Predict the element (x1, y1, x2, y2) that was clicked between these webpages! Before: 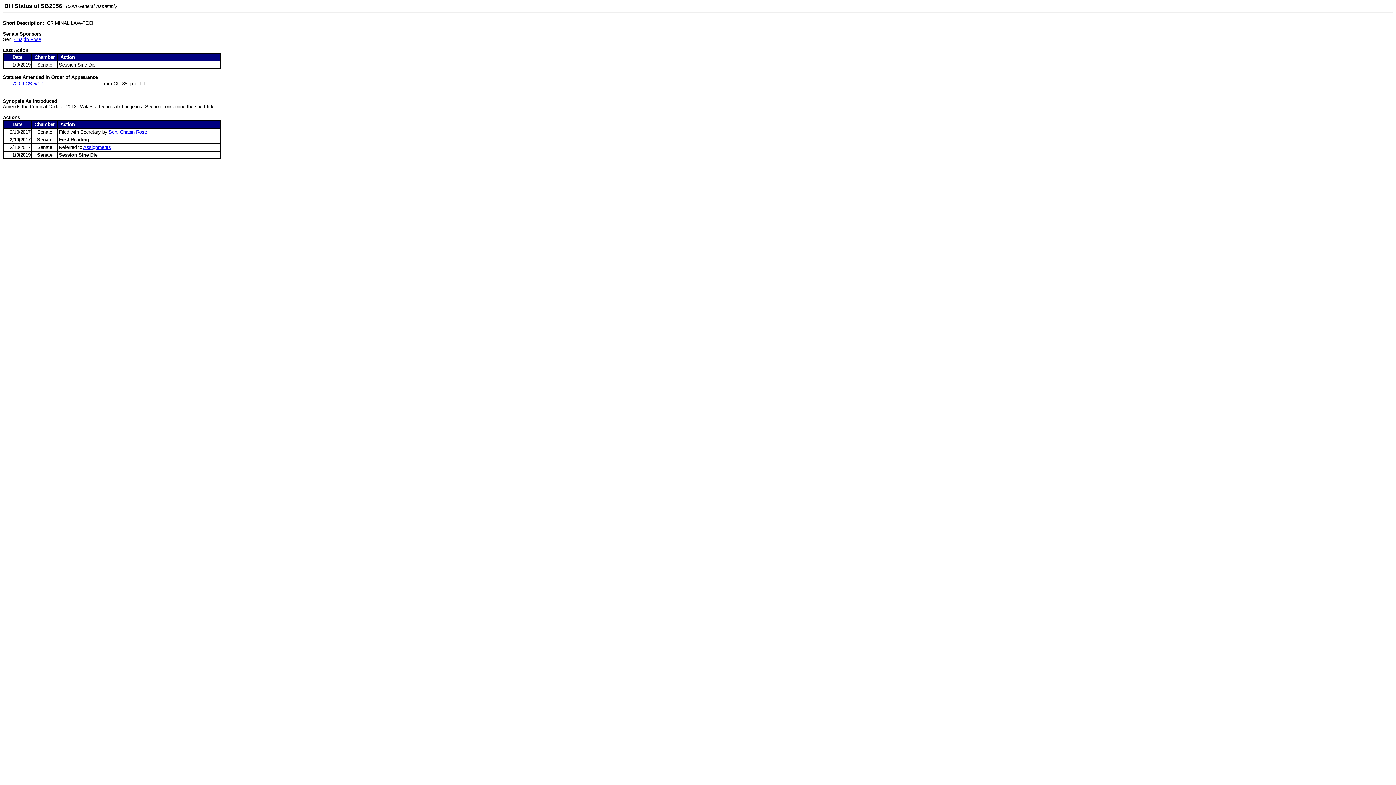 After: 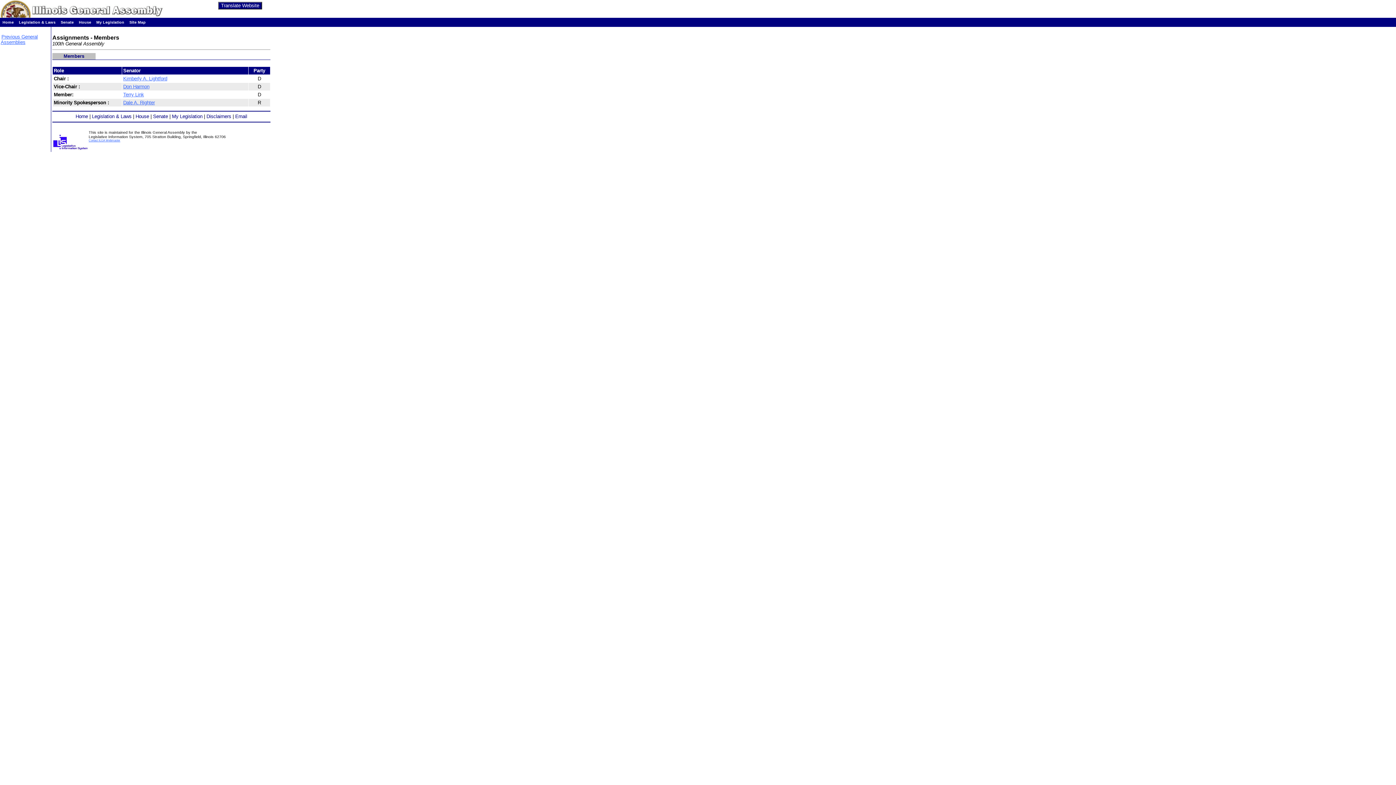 Action: bbox: (83, 144, 110, 150) label: Assignments